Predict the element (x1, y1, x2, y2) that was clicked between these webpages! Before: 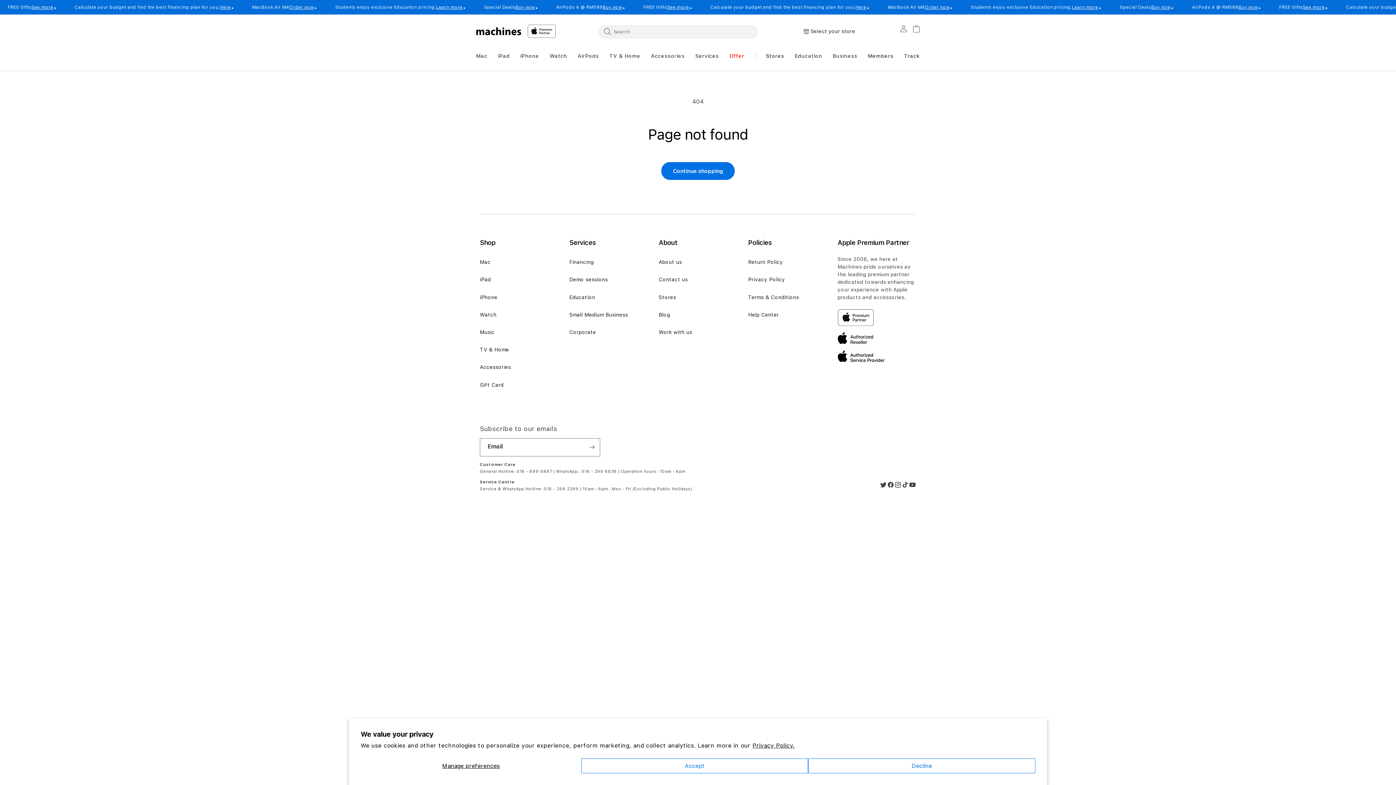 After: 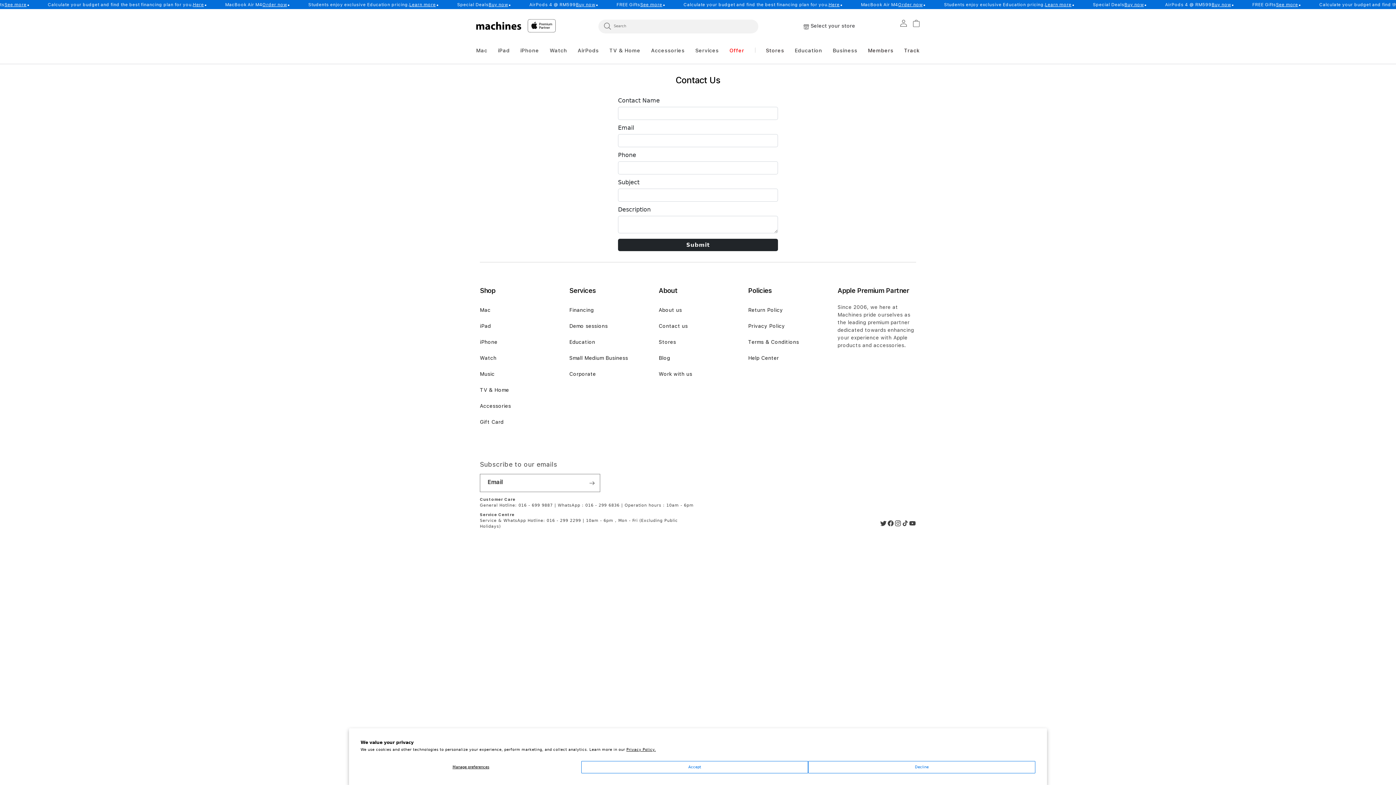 Action: bbox: (658, 276, 688, 289) label: Contact us